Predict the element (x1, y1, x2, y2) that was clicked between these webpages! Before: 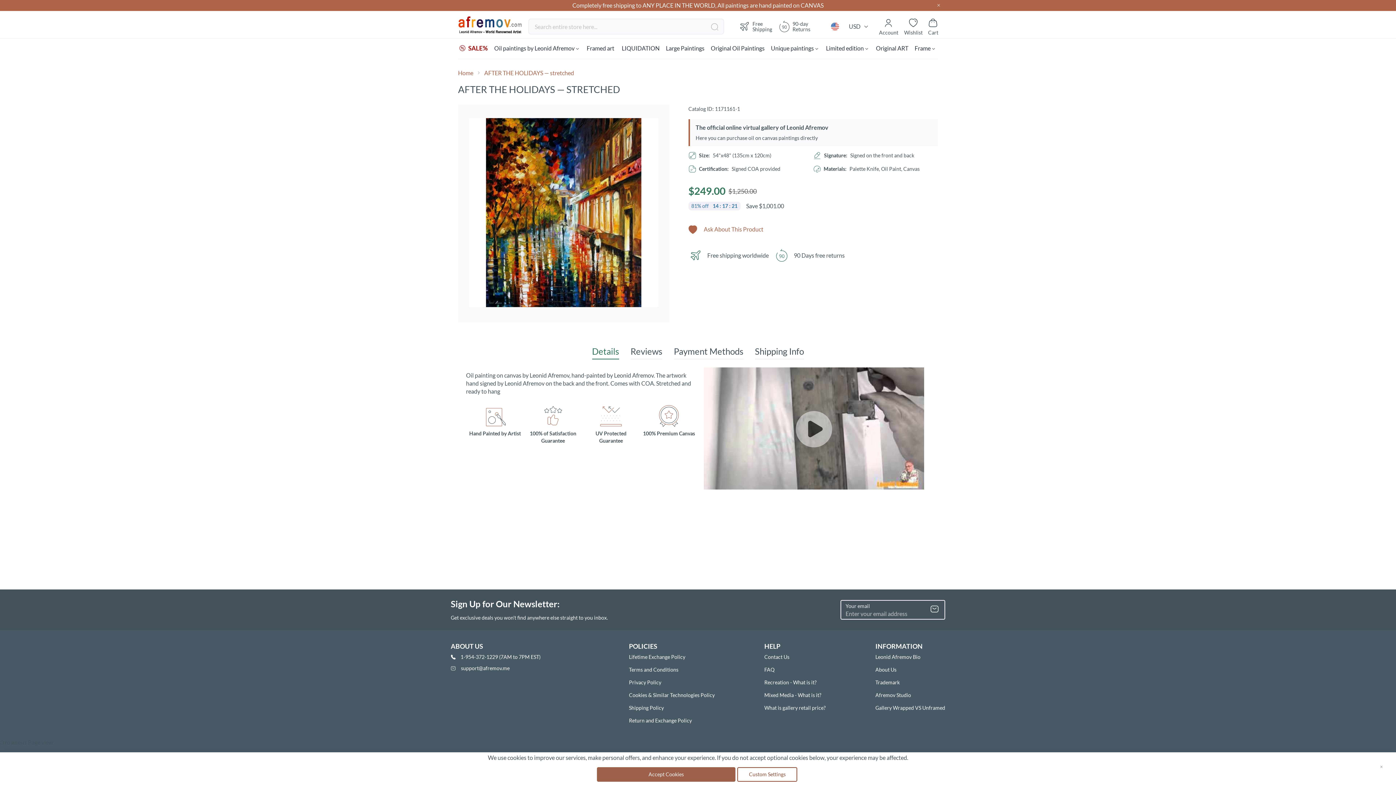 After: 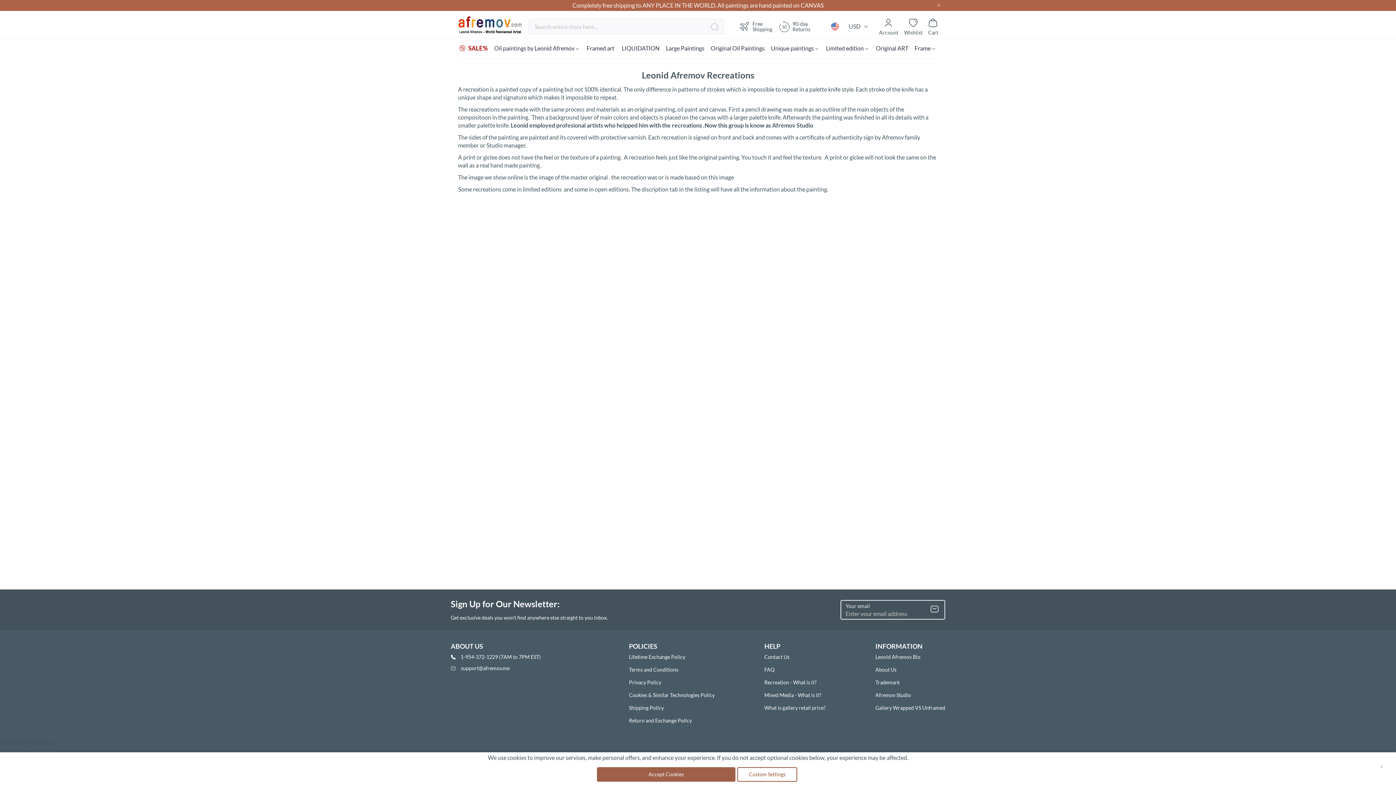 Action: bbox: (764, 679, 816, 685) label: Recreation - What is it?